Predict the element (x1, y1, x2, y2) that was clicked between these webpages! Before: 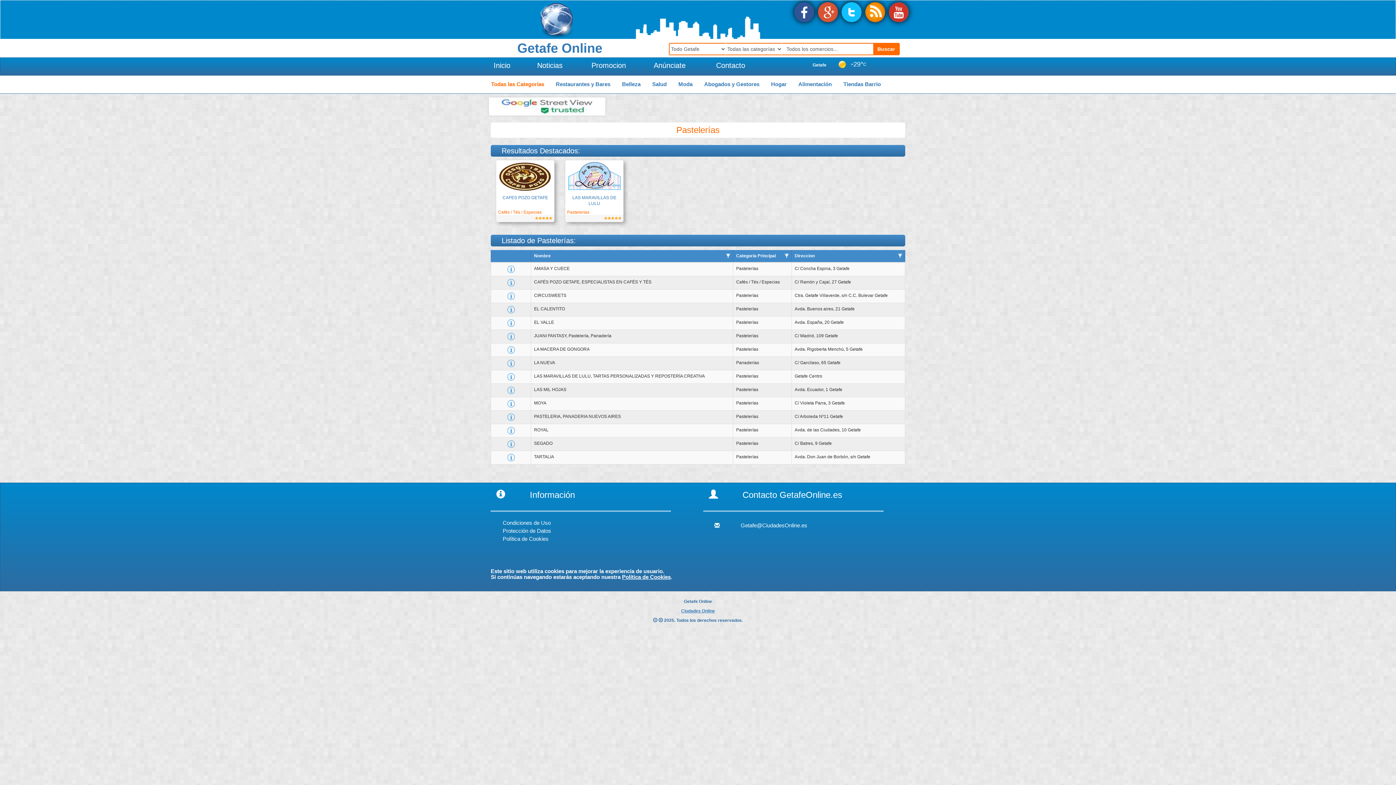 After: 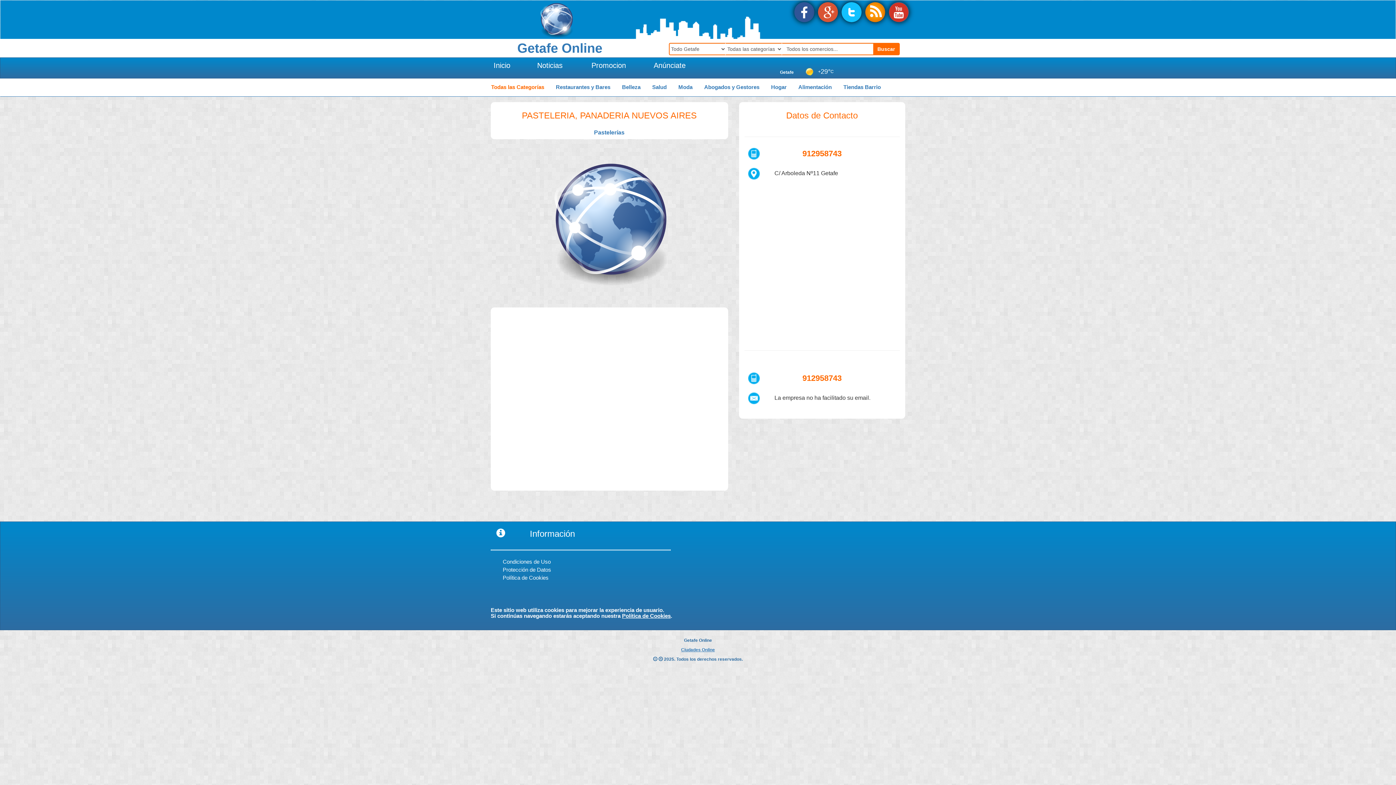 Action: bbox: (507, 414, 514, 419)